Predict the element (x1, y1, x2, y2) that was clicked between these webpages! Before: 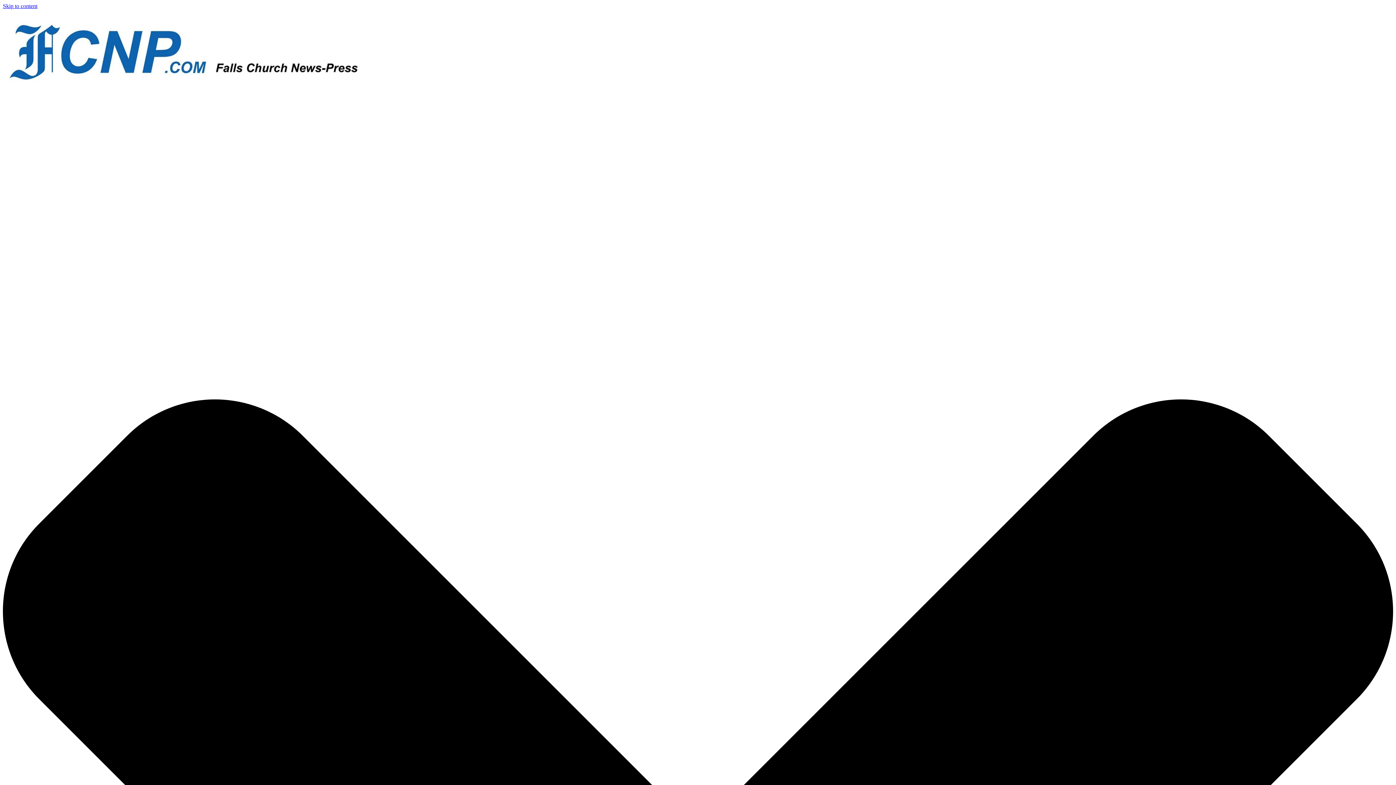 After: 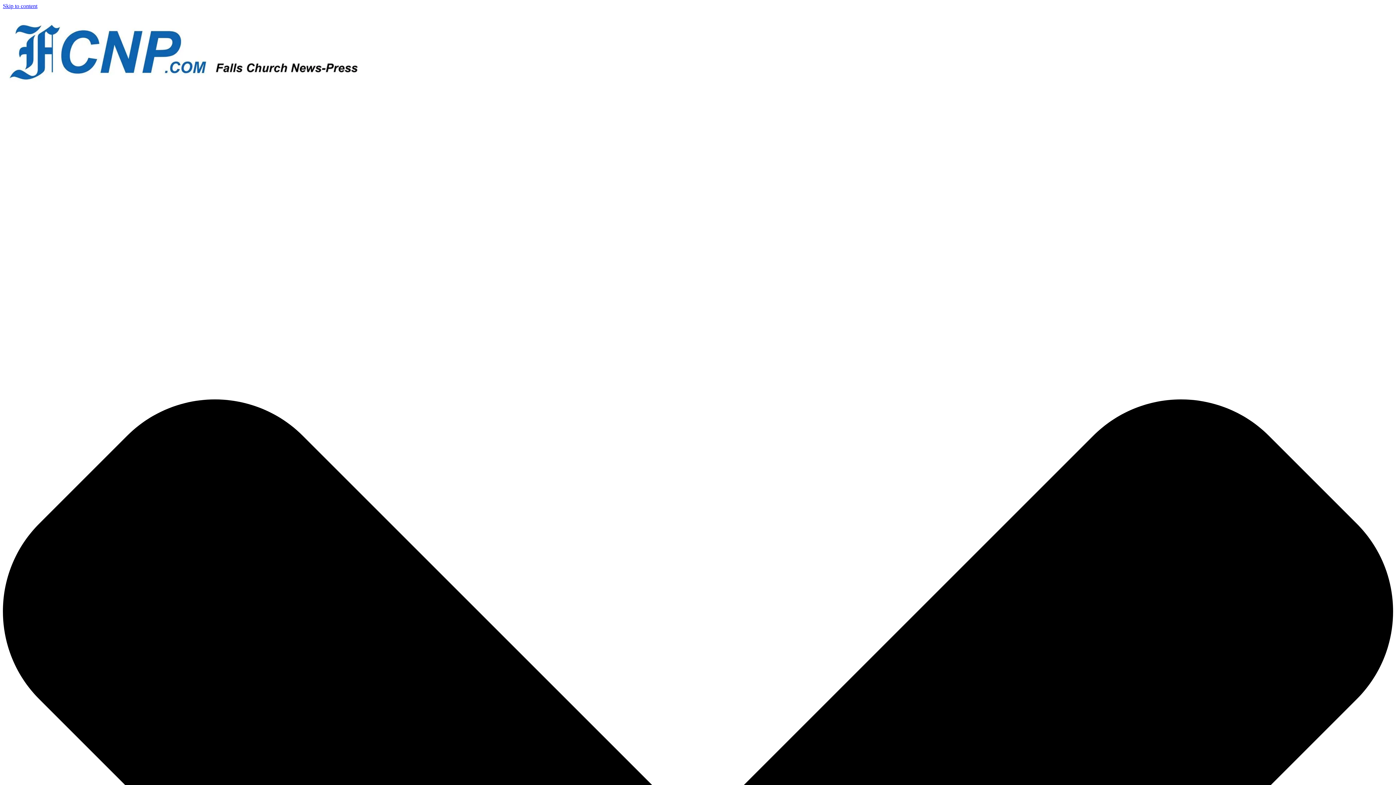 Action: label: Skip to content bbox: (2, 2, 37, 9)